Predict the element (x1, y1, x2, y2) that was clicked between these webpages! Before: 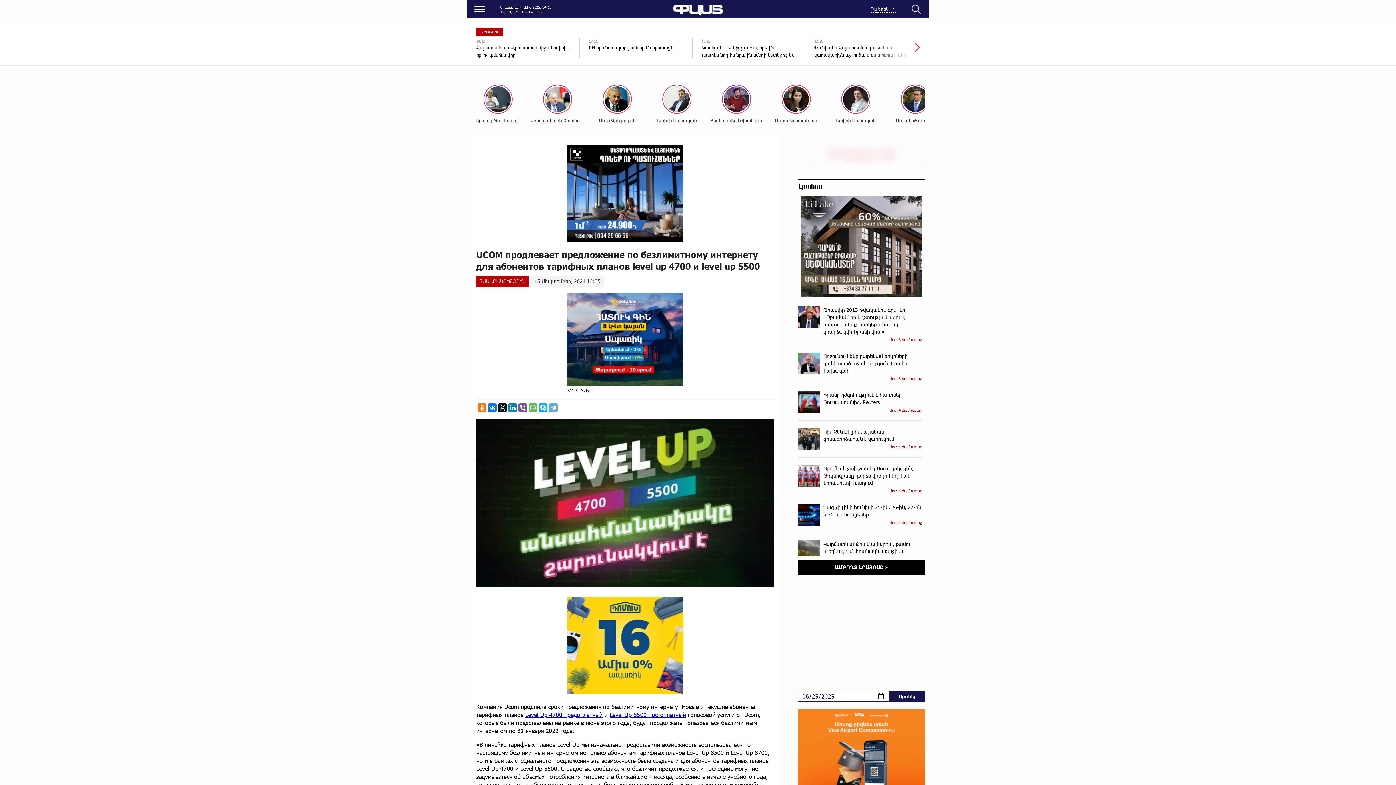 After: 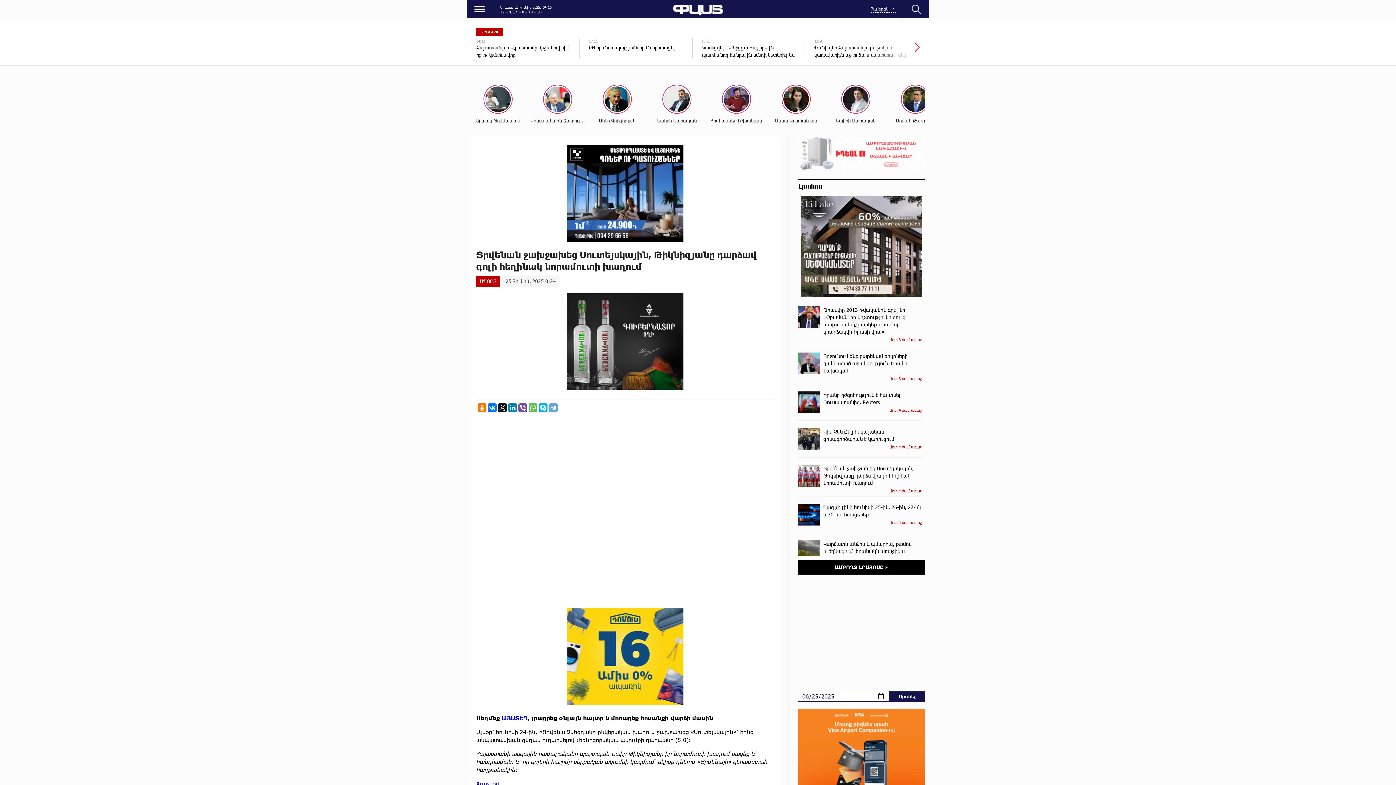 Action: label: Ցրվենան ջախջախեց Սուտեյսկային, Թիկնիզյանը դարձավ գոլի հեղինակ նորամուտի խաղում
մոտ 4 ժամ առաջ bbox: (798, 465, 921, 496)